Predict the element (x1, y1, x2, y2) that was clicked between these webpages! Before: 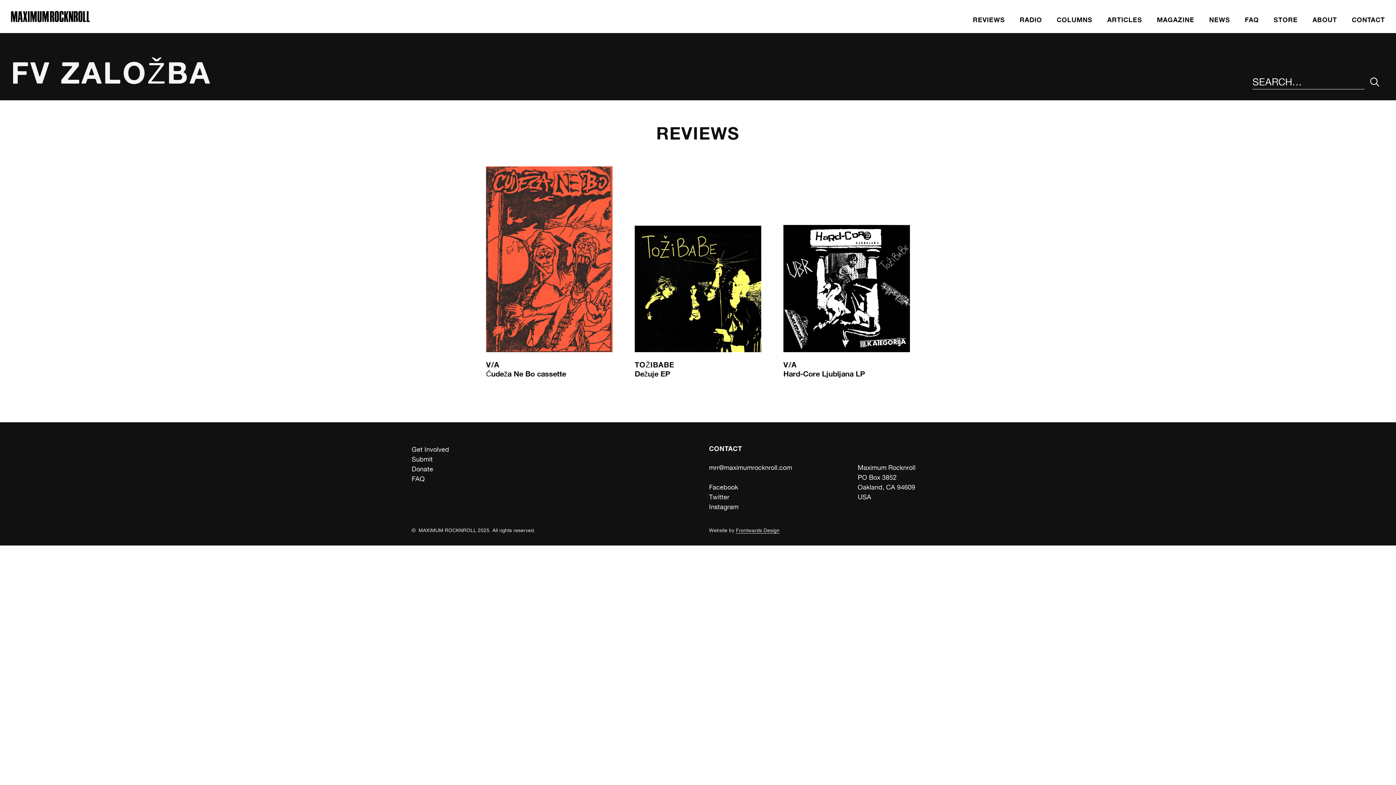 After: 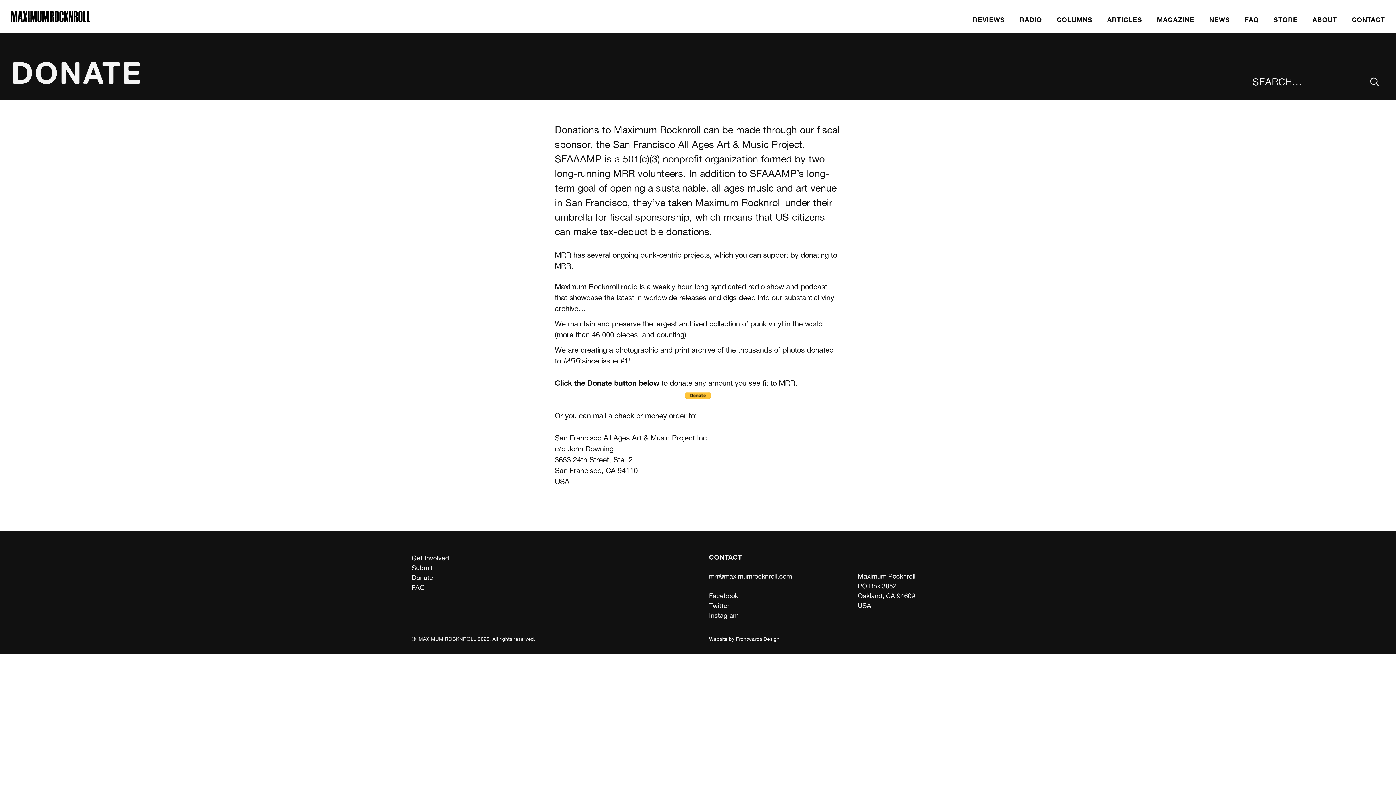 Action: bbox: (411, 464, 687, 474) label: Donate